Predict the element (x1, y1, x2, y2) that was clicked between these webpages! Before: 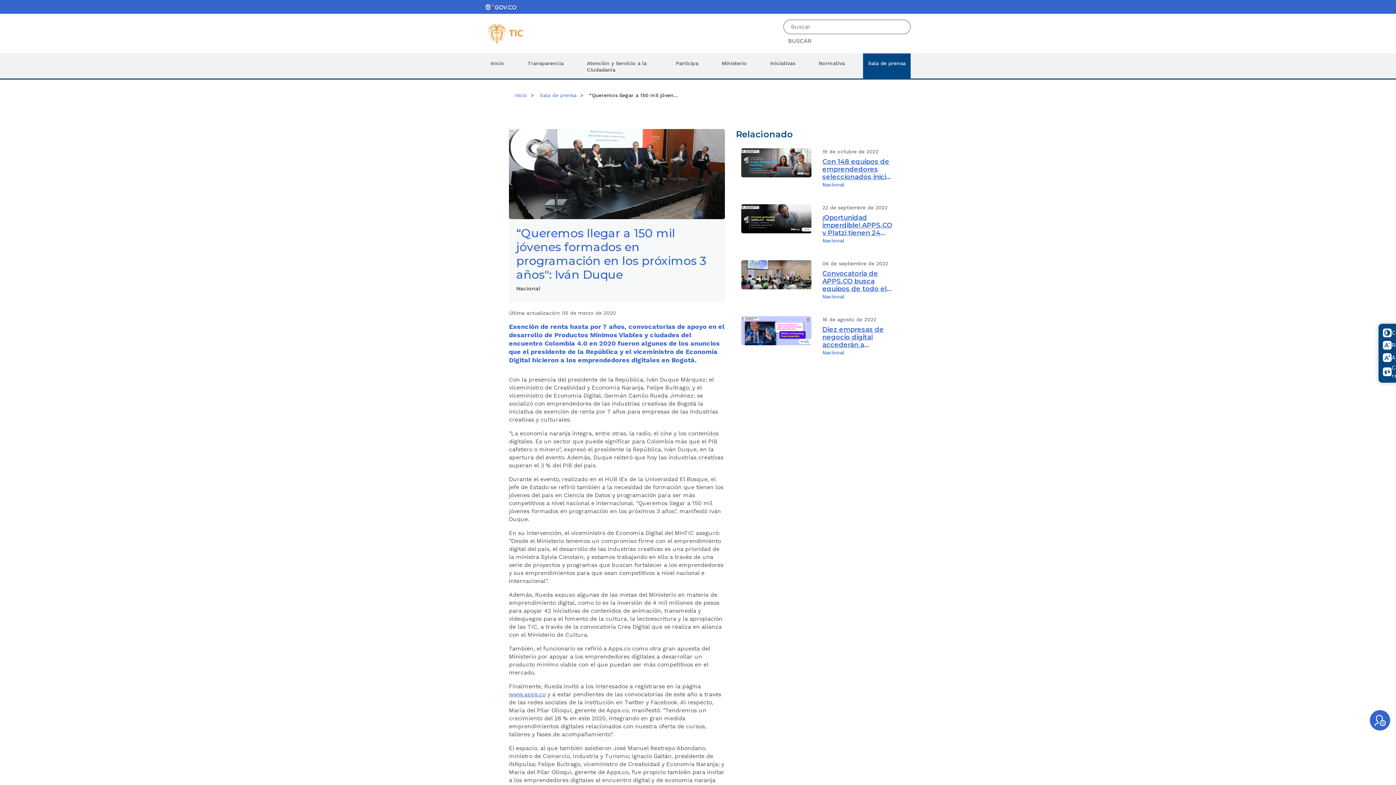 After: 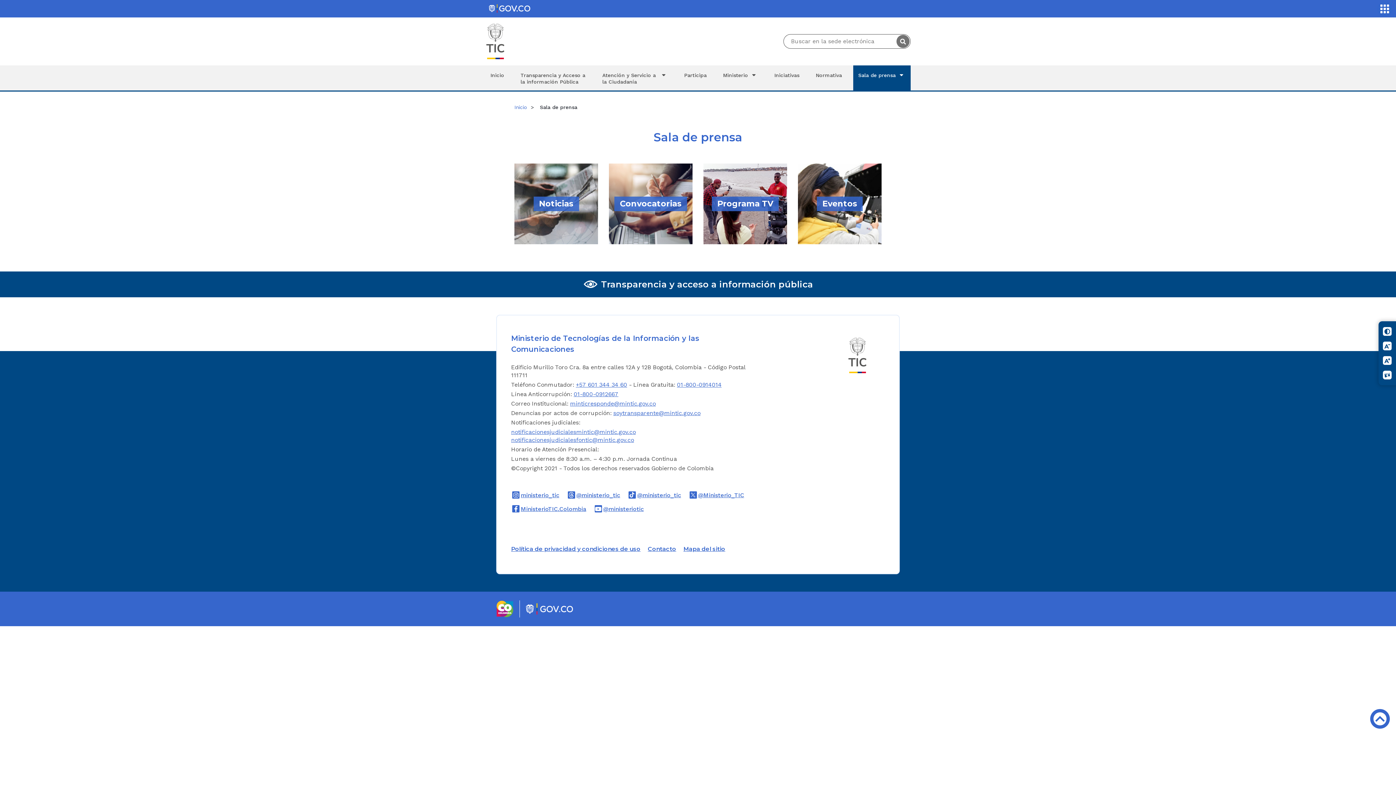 Action: label: Sala de prensa bbox: (863, 53, 910, 78)